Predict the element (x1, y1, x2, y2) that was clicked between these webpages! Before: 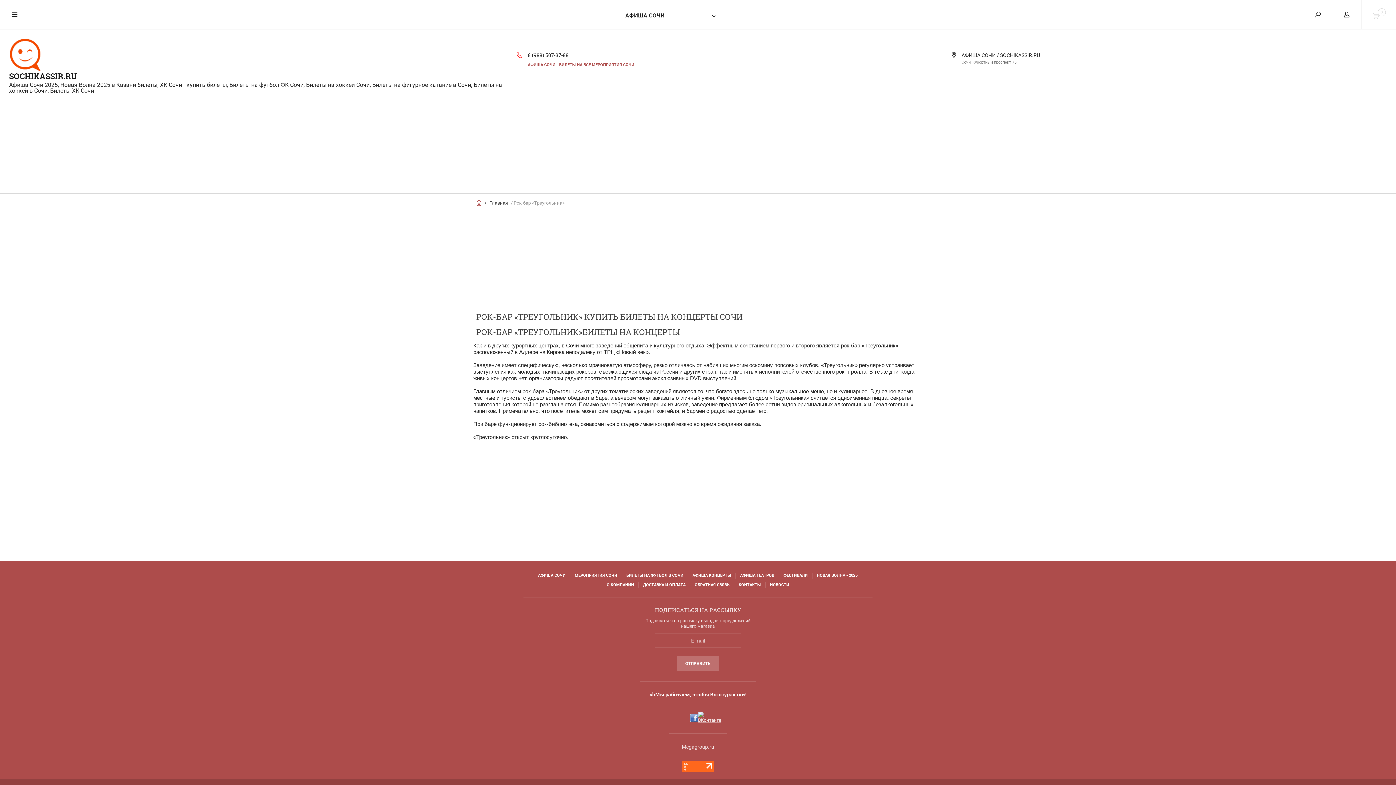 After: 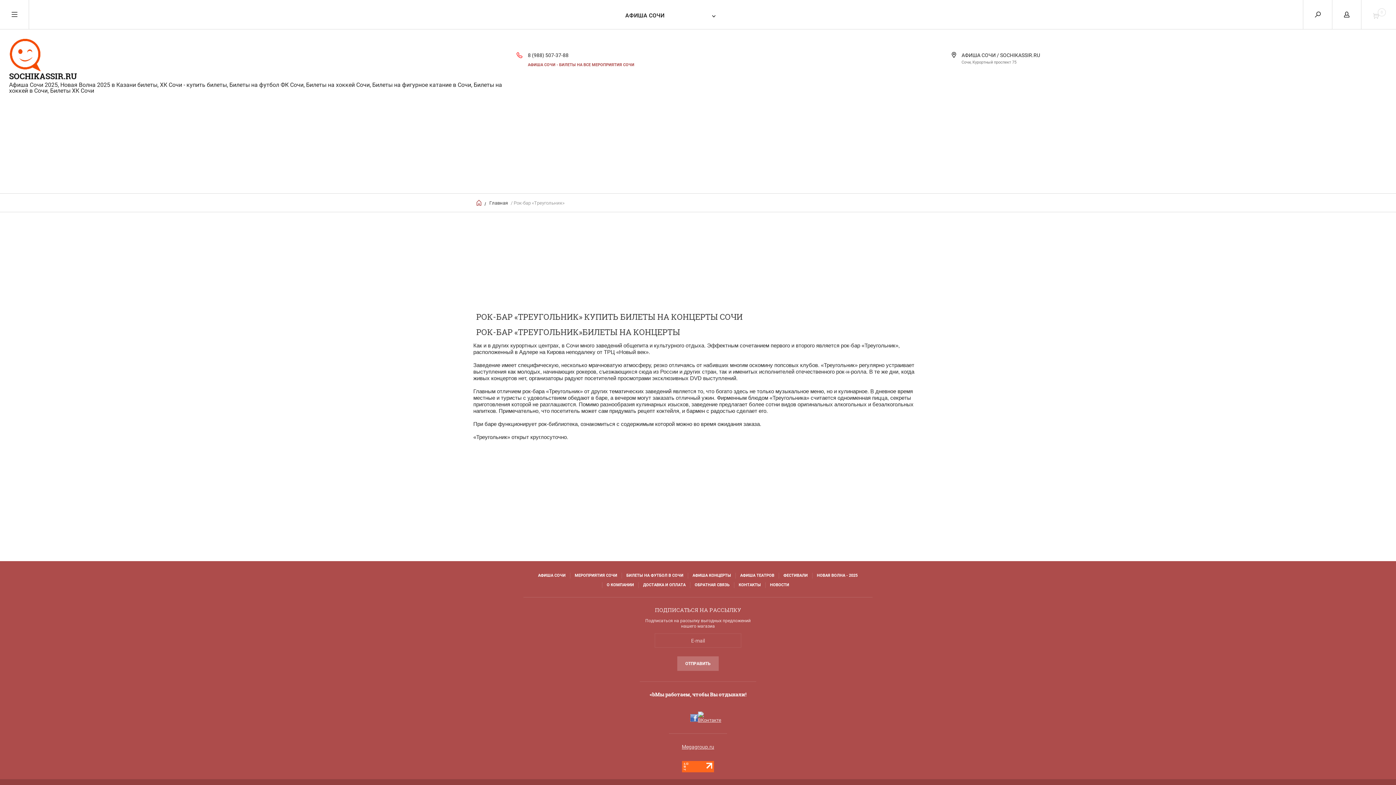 Action: bbox: (528, 52, 568, 58) label: 8 (988) 507-37-88